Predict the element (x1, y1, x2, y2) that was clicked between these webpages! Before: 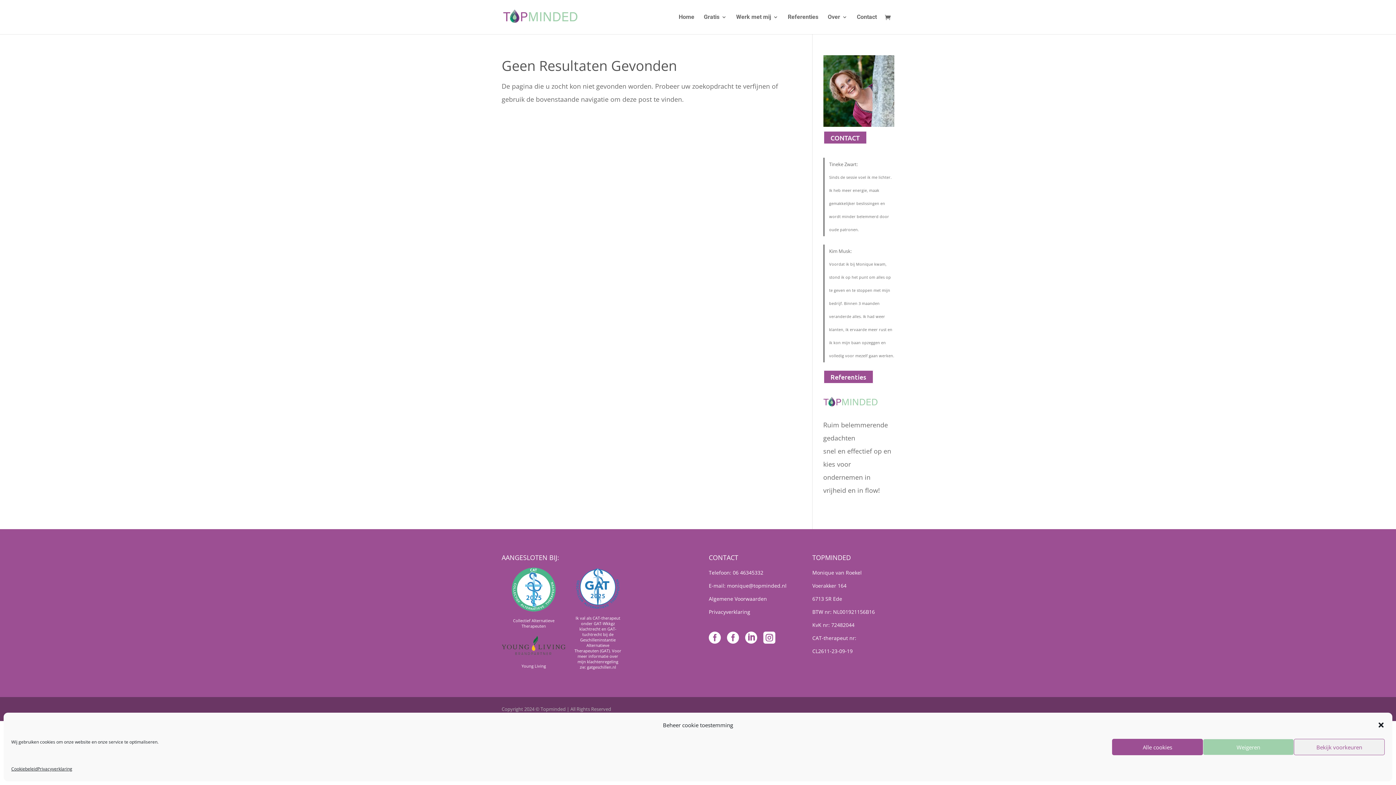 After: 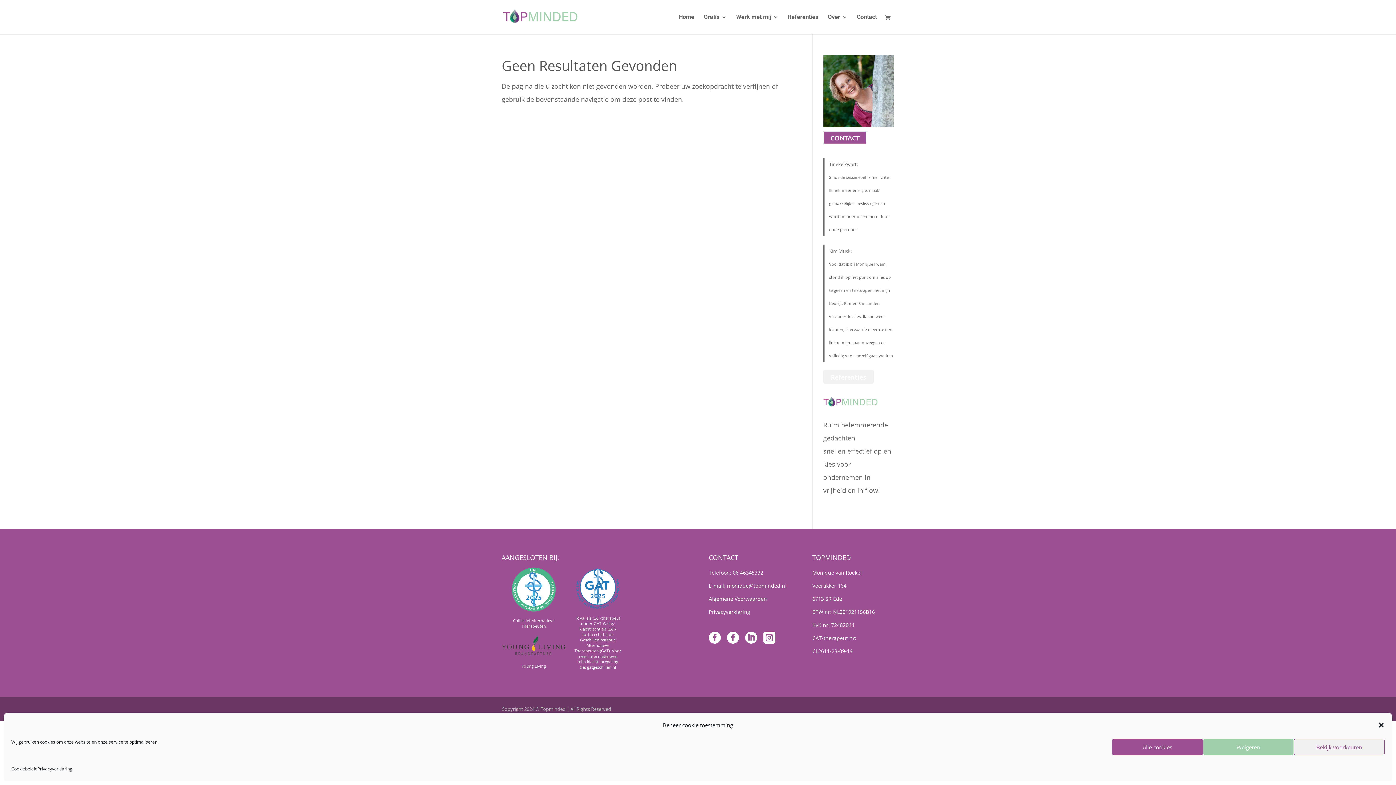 Action: bbox: (823, 370, 873, 383) label: Referenties